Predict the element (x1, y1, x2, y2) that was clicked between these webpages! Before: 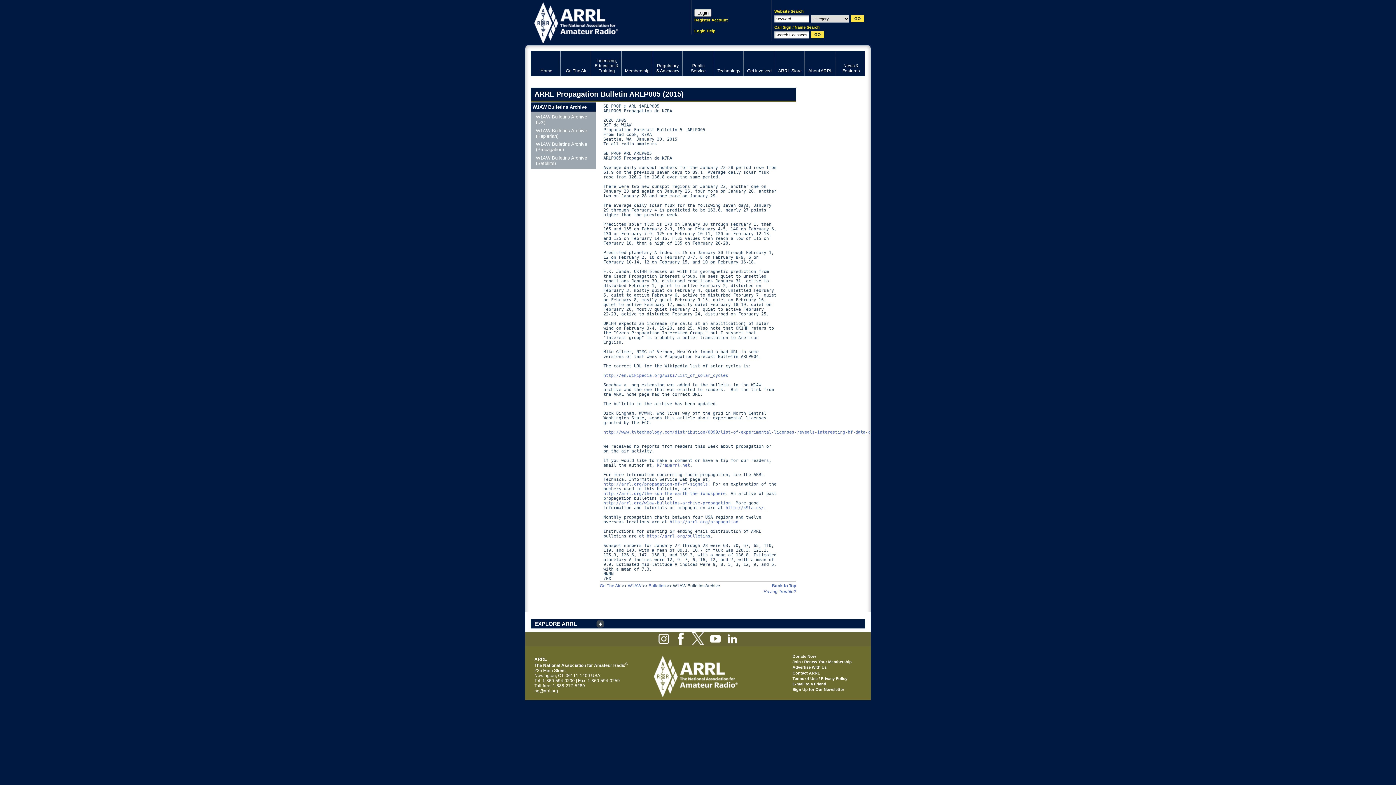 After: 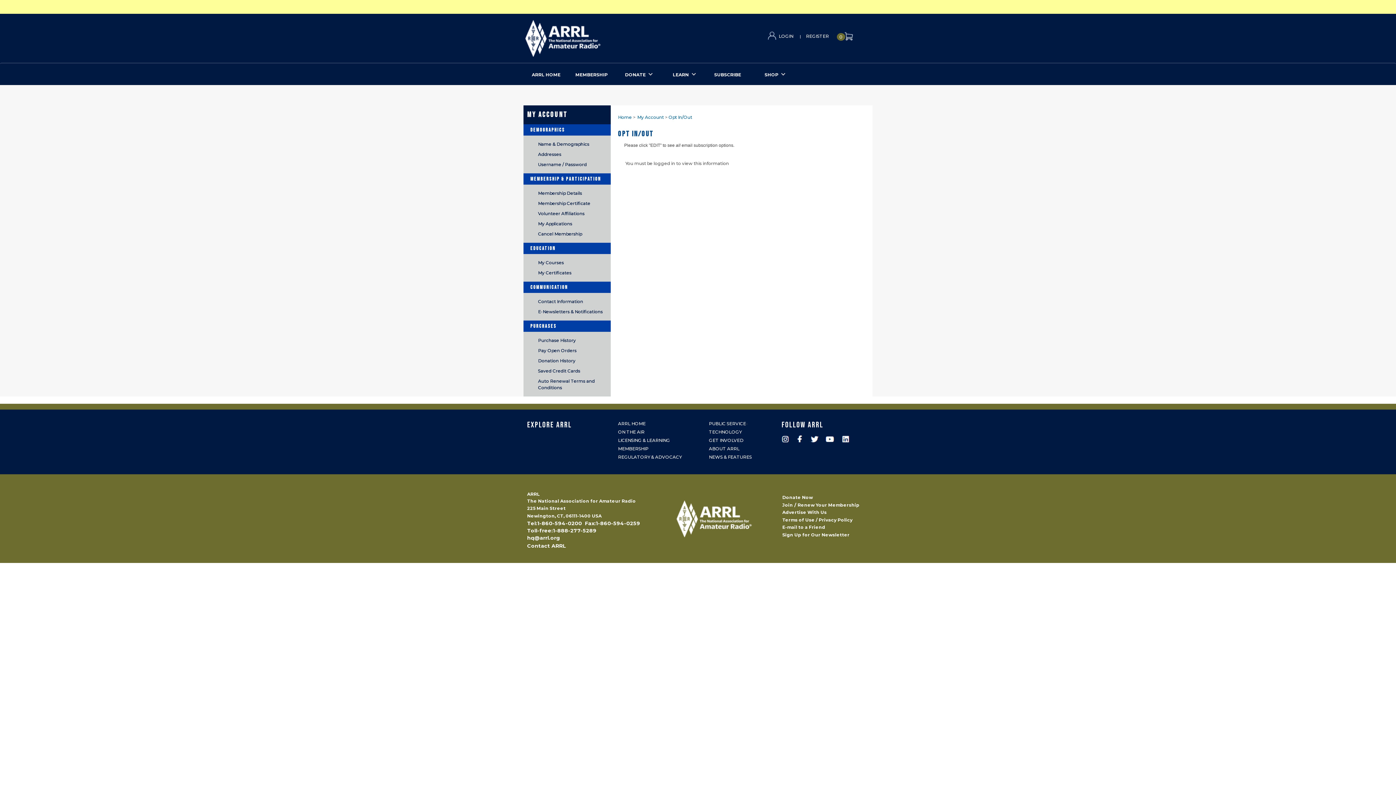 Action: label: Sign Up for Our Newsletter bbox: (792, 687, 844, 692)